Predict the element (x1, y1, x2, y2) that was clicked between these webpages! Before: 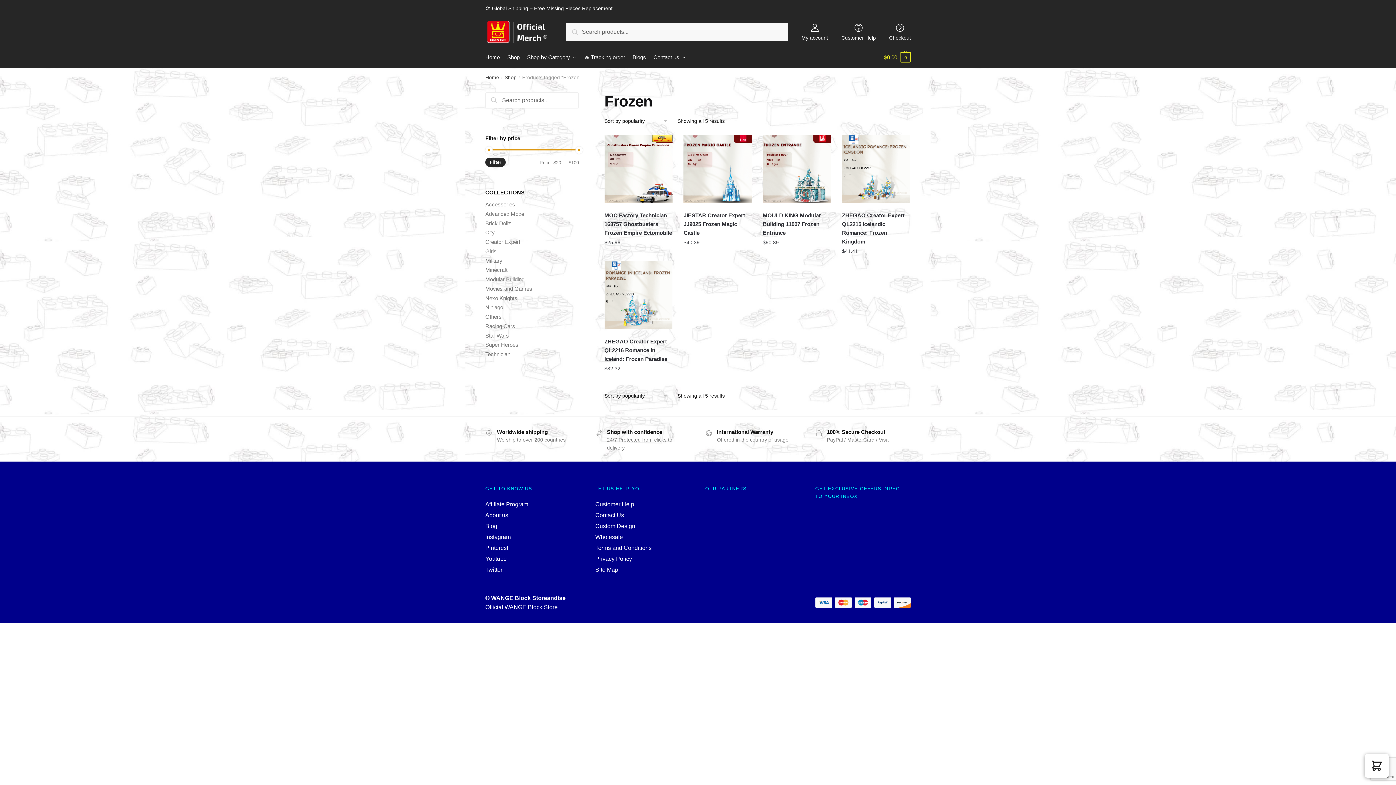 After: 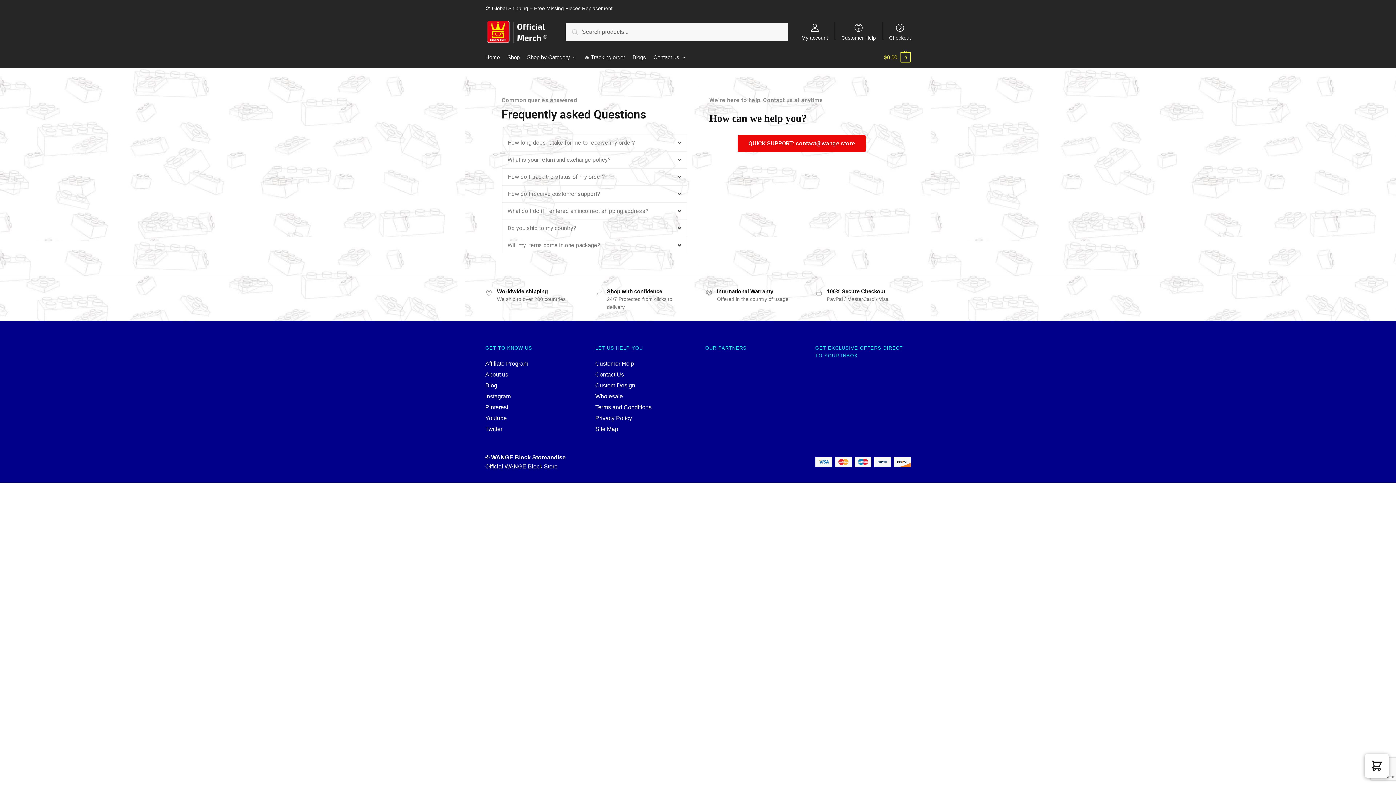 Action: bbox: (650, 46, 689, 68) label: Contact us